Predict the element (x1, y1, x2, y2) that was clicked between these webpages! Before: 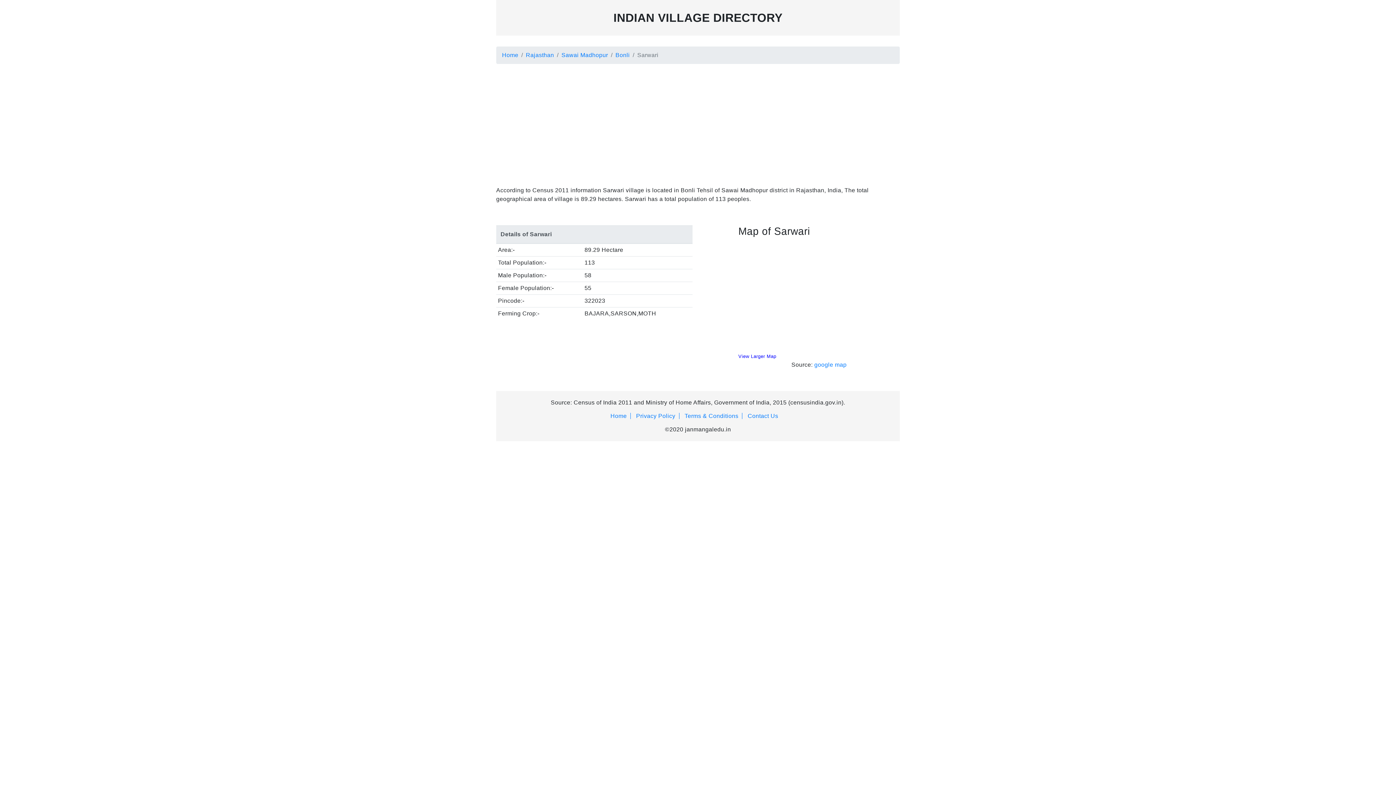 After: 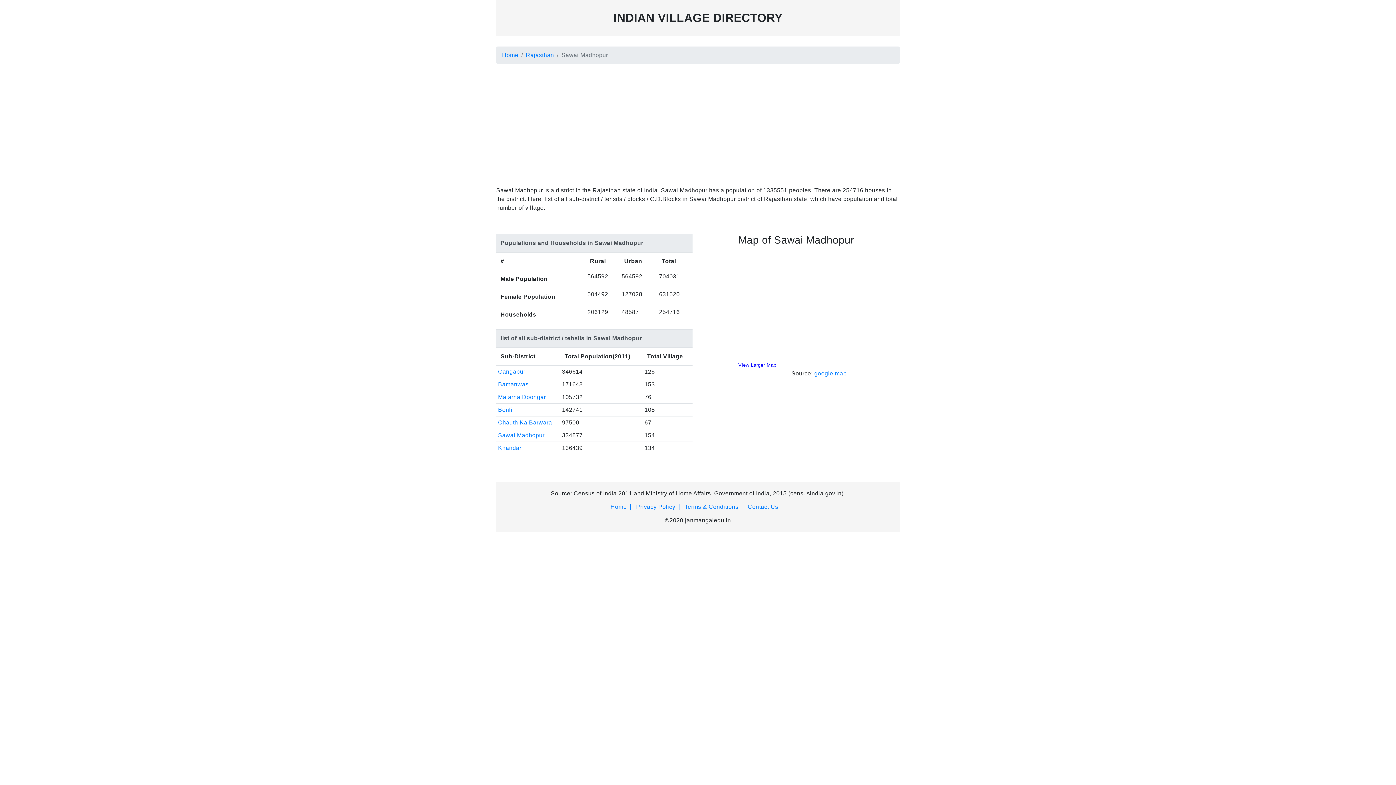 Action: bbox: (561, 52, 608, 58) label: Sawai Madhopur